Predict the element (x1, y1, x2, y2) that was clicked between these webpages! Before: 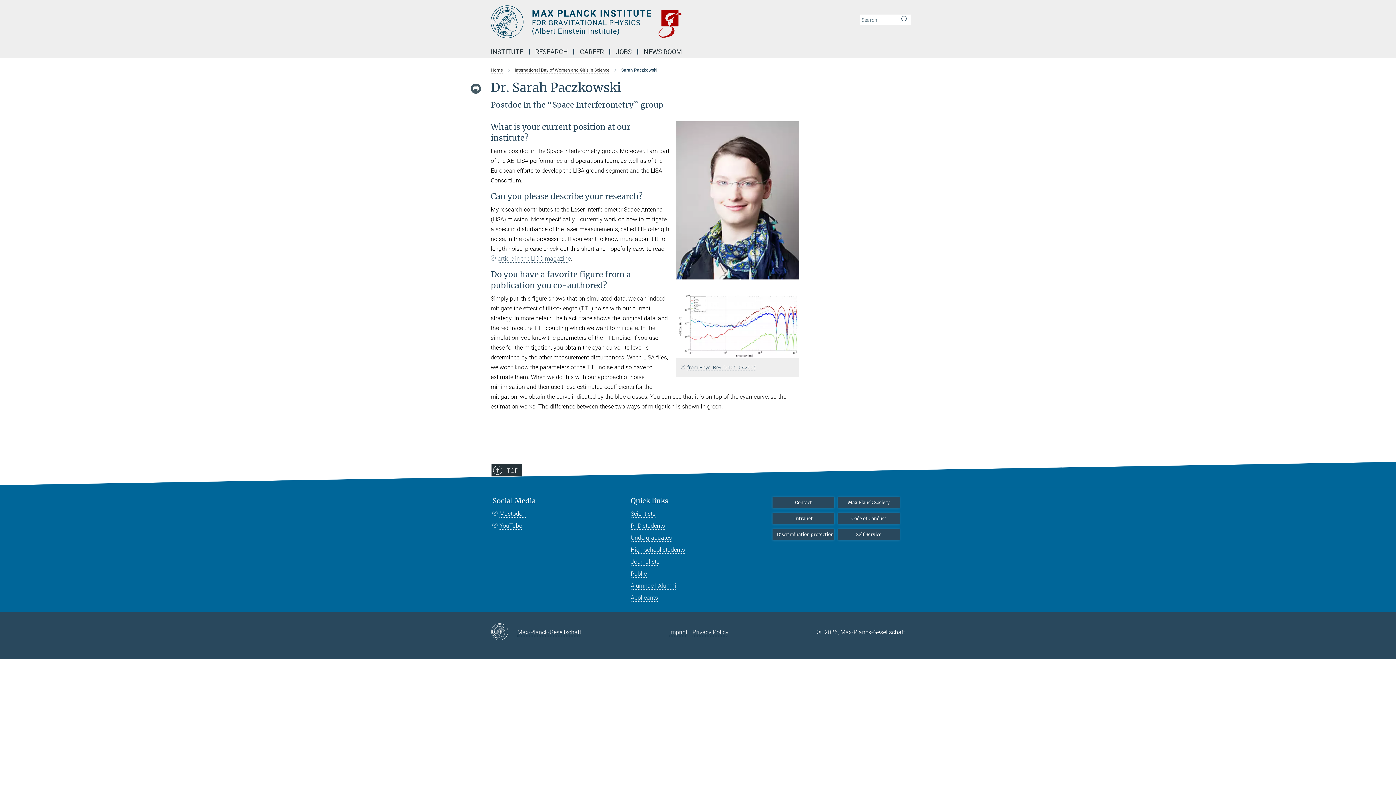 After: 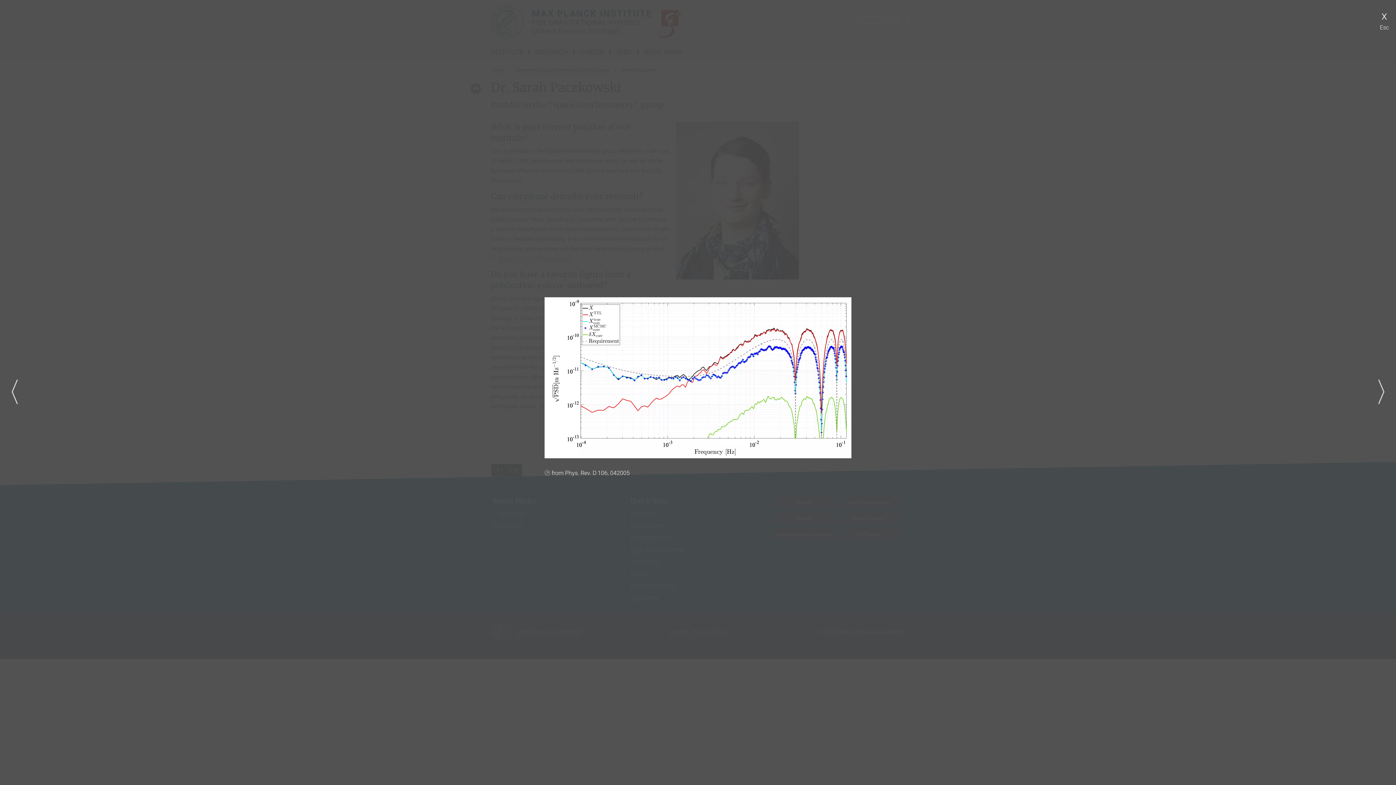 Action: label: opens zoom view bbox: (788, 347, 797, 358)